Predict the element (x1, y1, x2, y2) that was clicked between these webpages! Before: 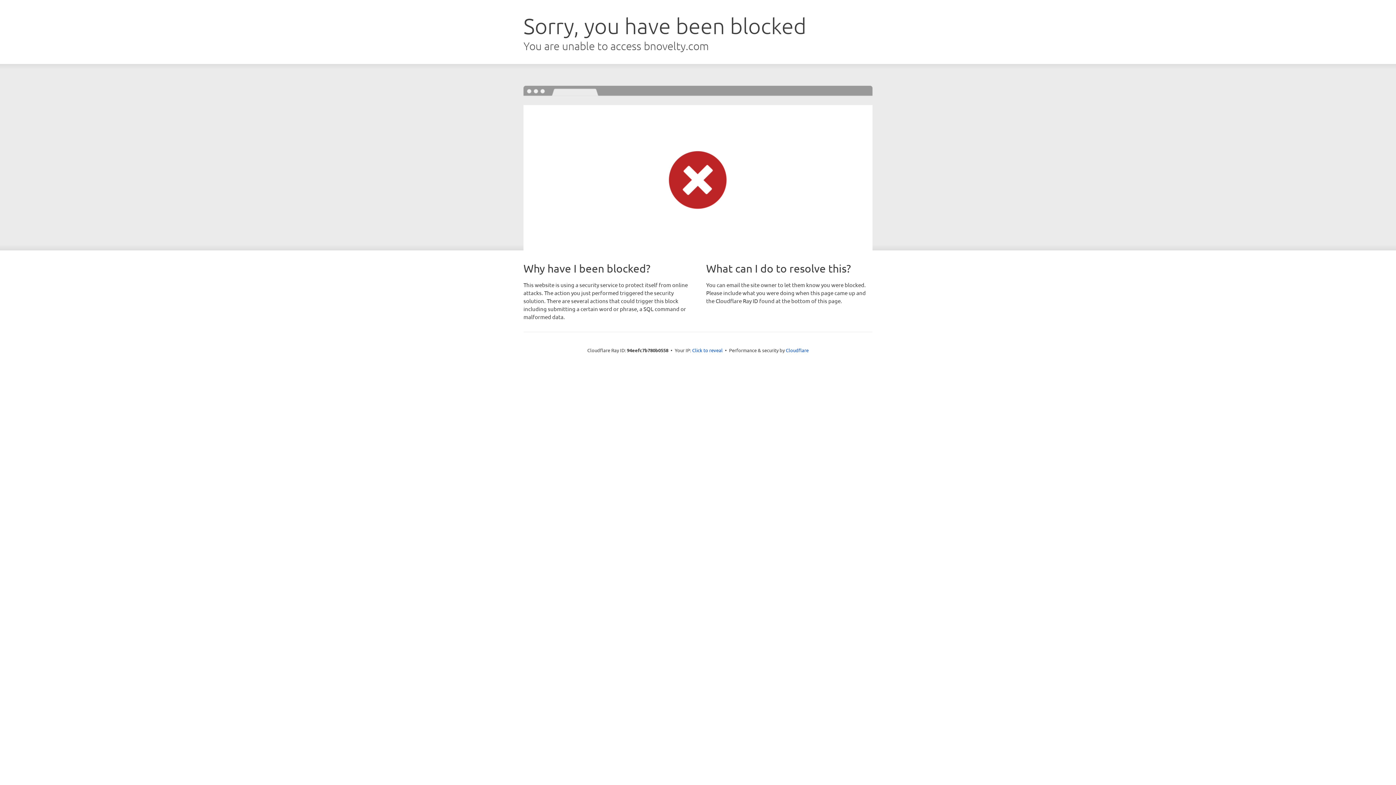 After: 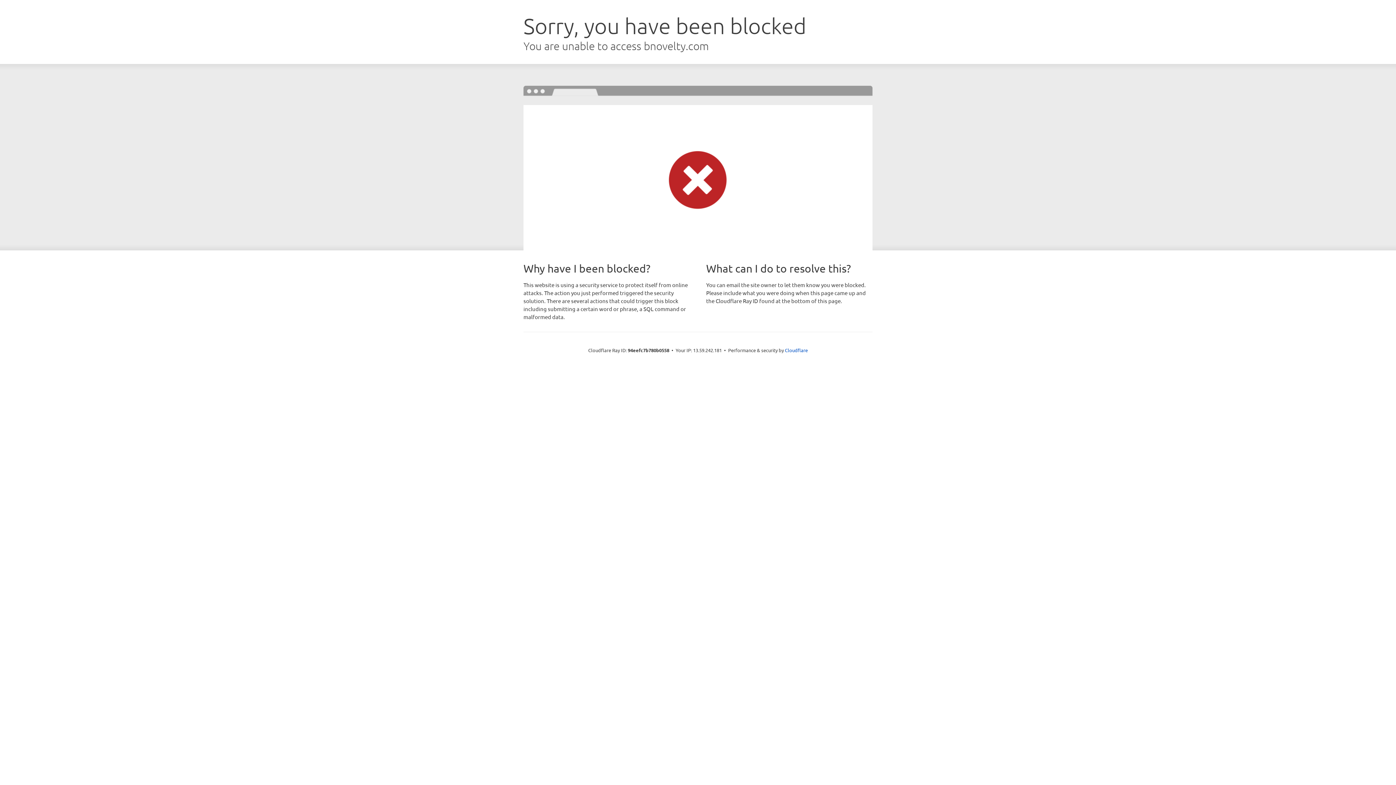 Action: label: Click to reveal bbox: (692, 346, 722, 353)